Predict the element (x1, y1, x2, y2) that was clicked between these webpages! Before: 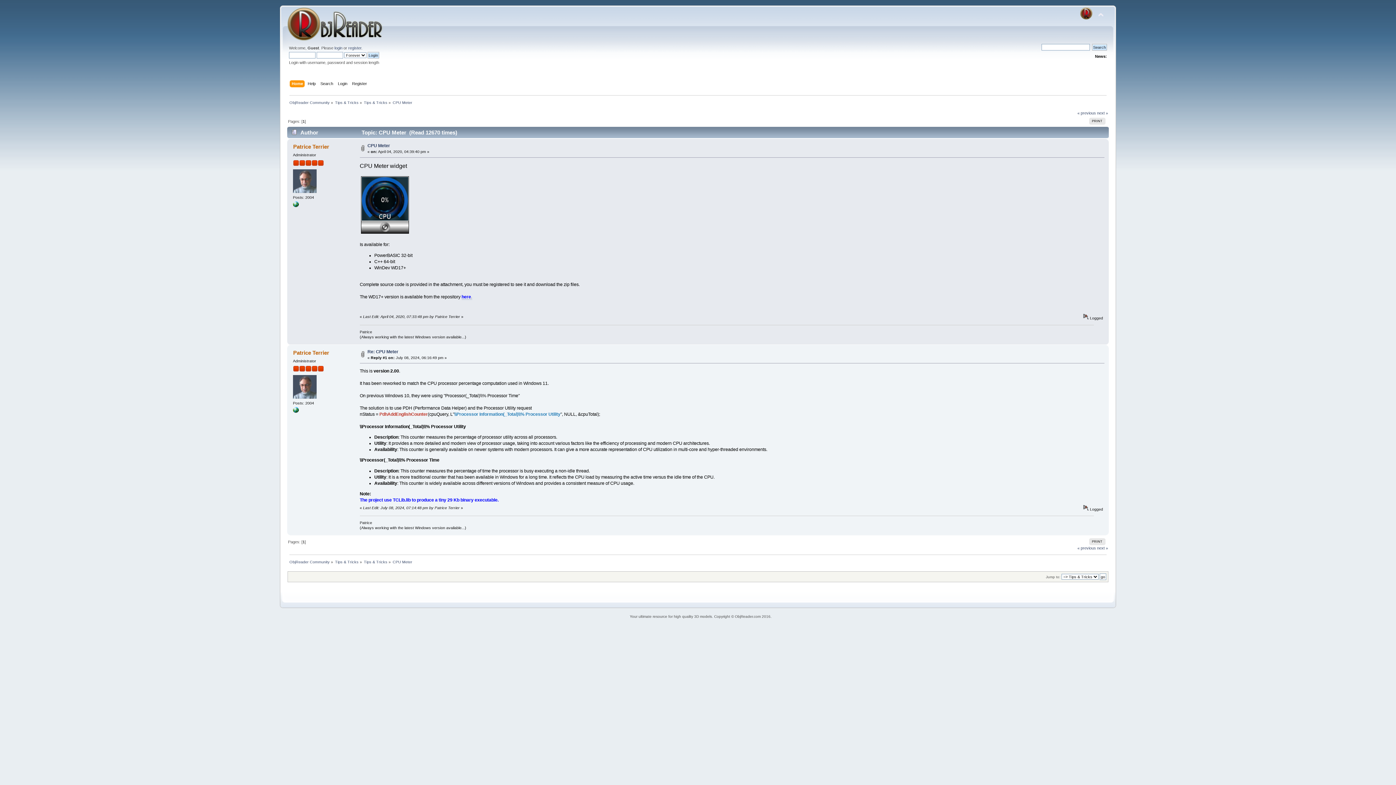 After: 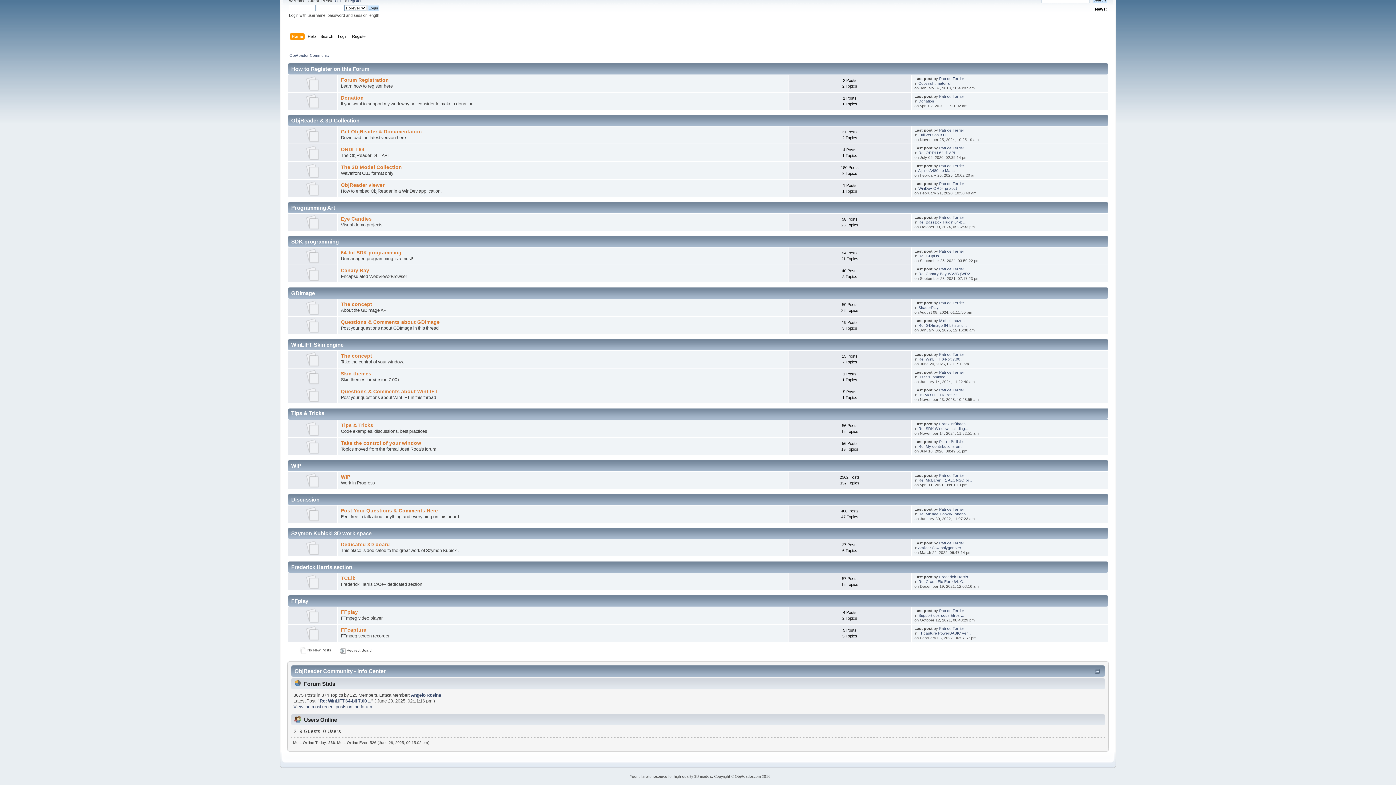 Action: bbox: (335, 100, 358, 104) label: Tips & Tricks